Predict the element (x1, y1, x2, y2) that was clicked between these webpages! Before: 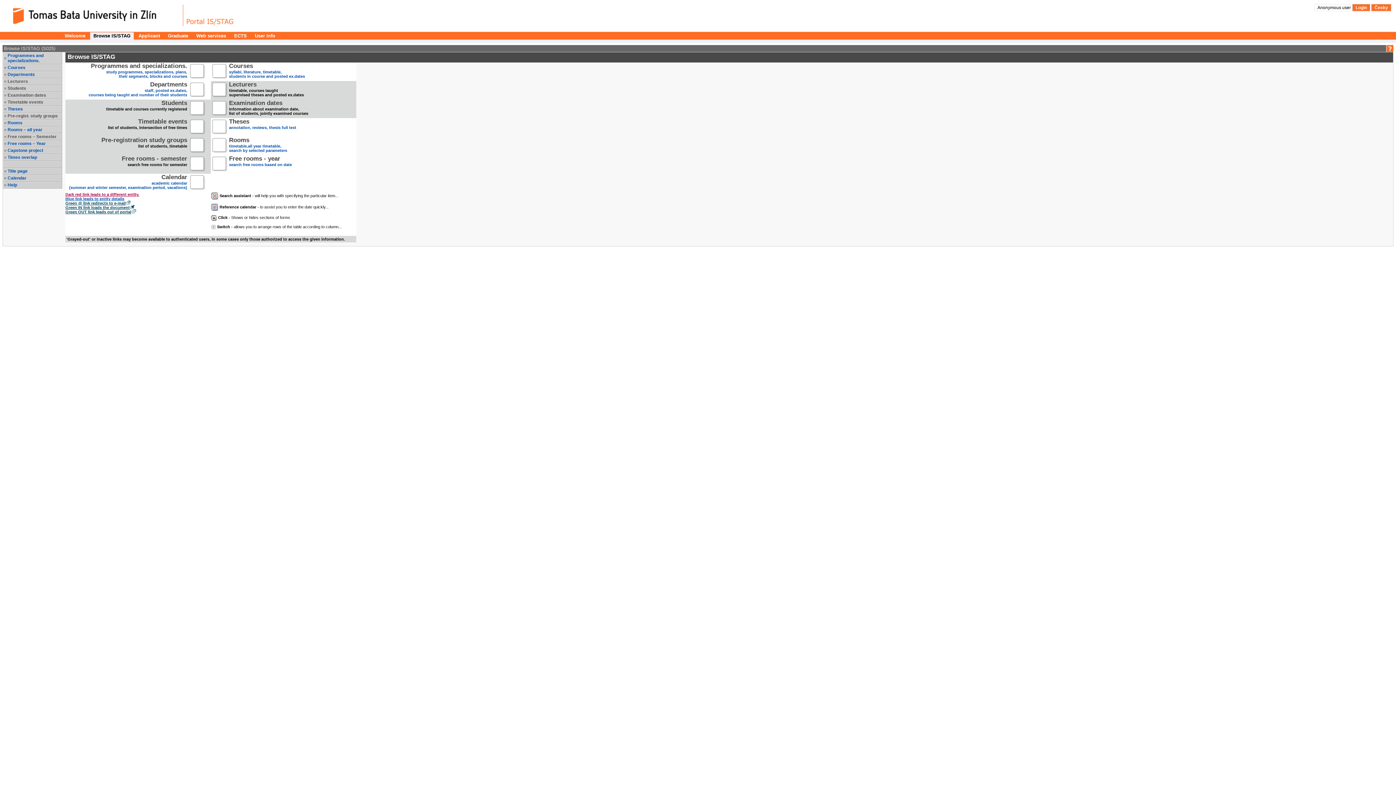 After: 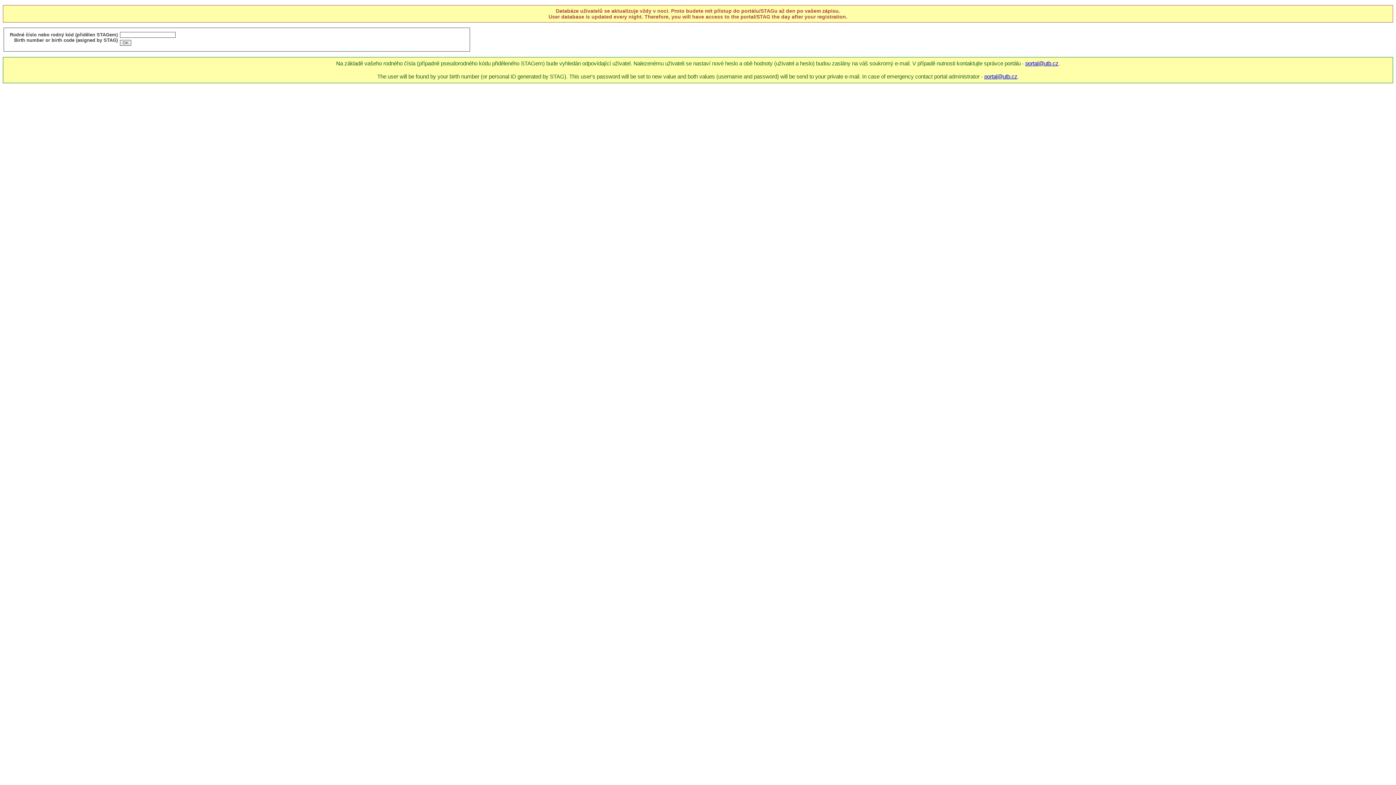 Action: label: User Info bbox: (251, 32, 278, 39)